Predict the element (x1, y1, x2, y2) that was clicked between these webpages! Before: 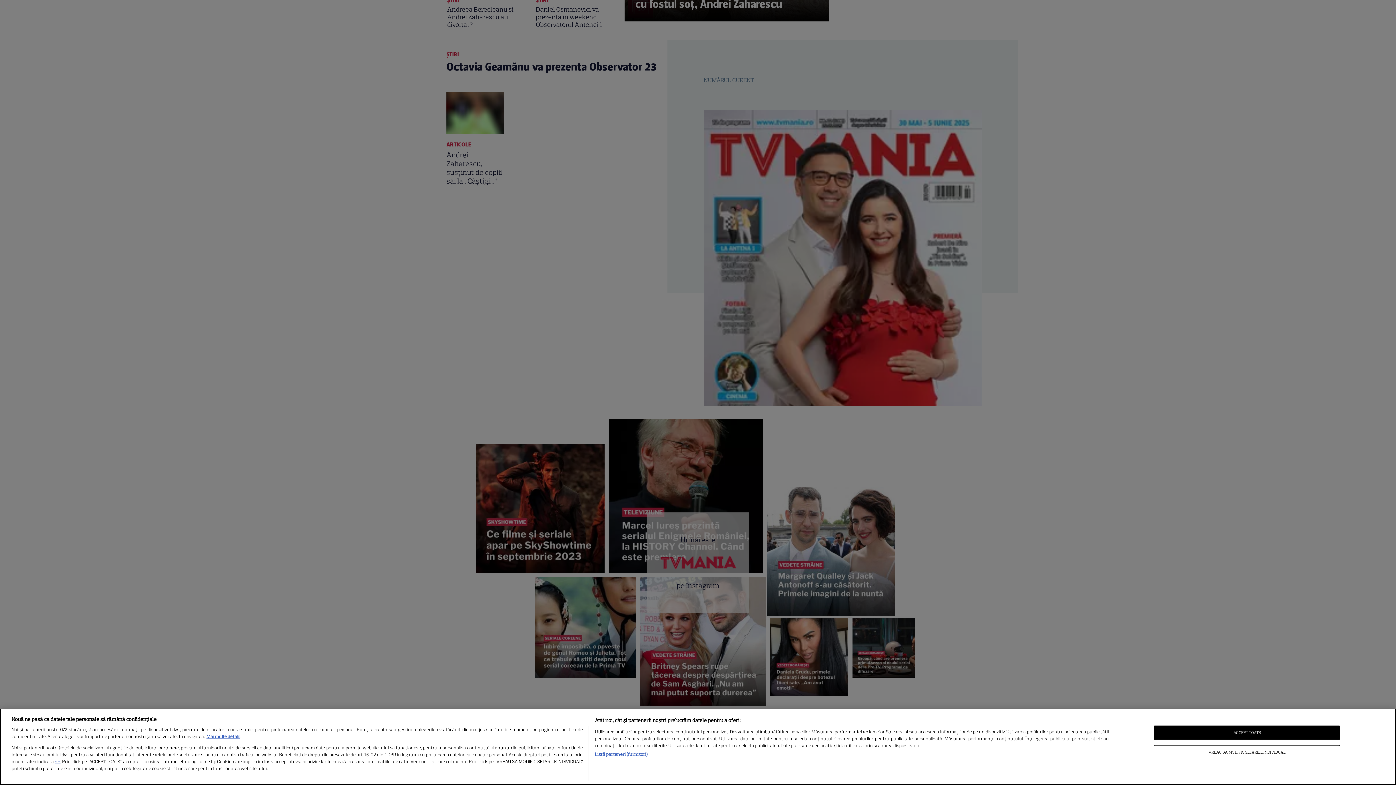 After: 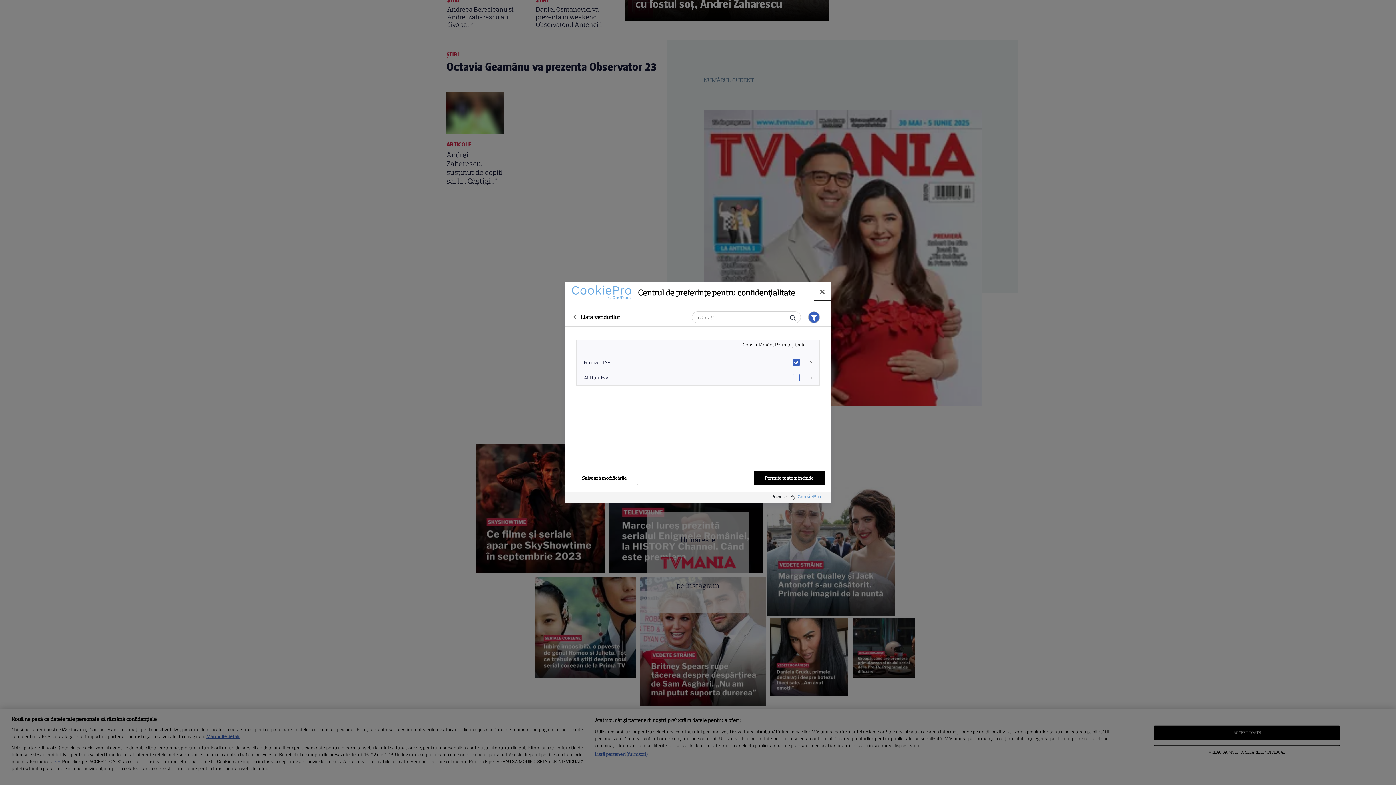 Action: label: Listă parteneri (furnizori) bbox: (594, 751, 647, 758)